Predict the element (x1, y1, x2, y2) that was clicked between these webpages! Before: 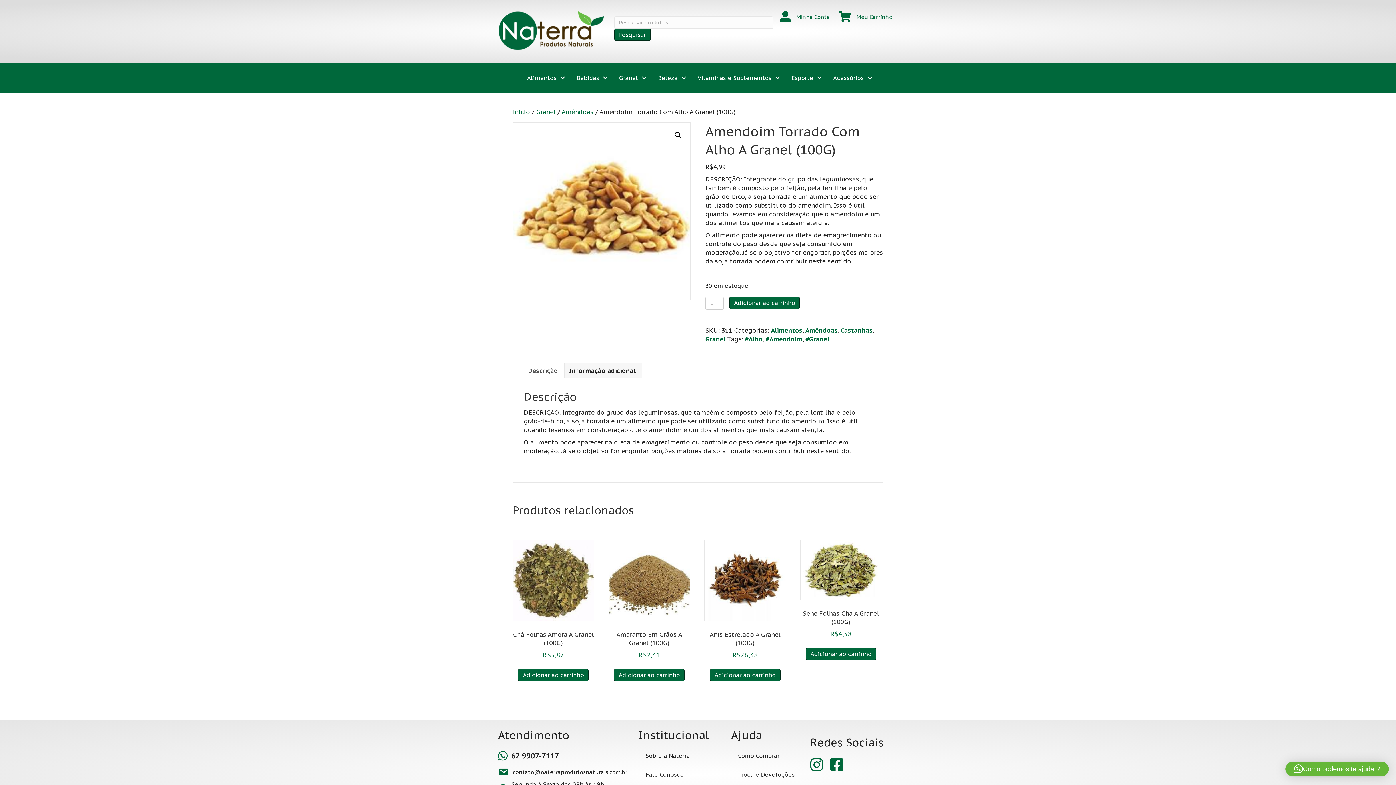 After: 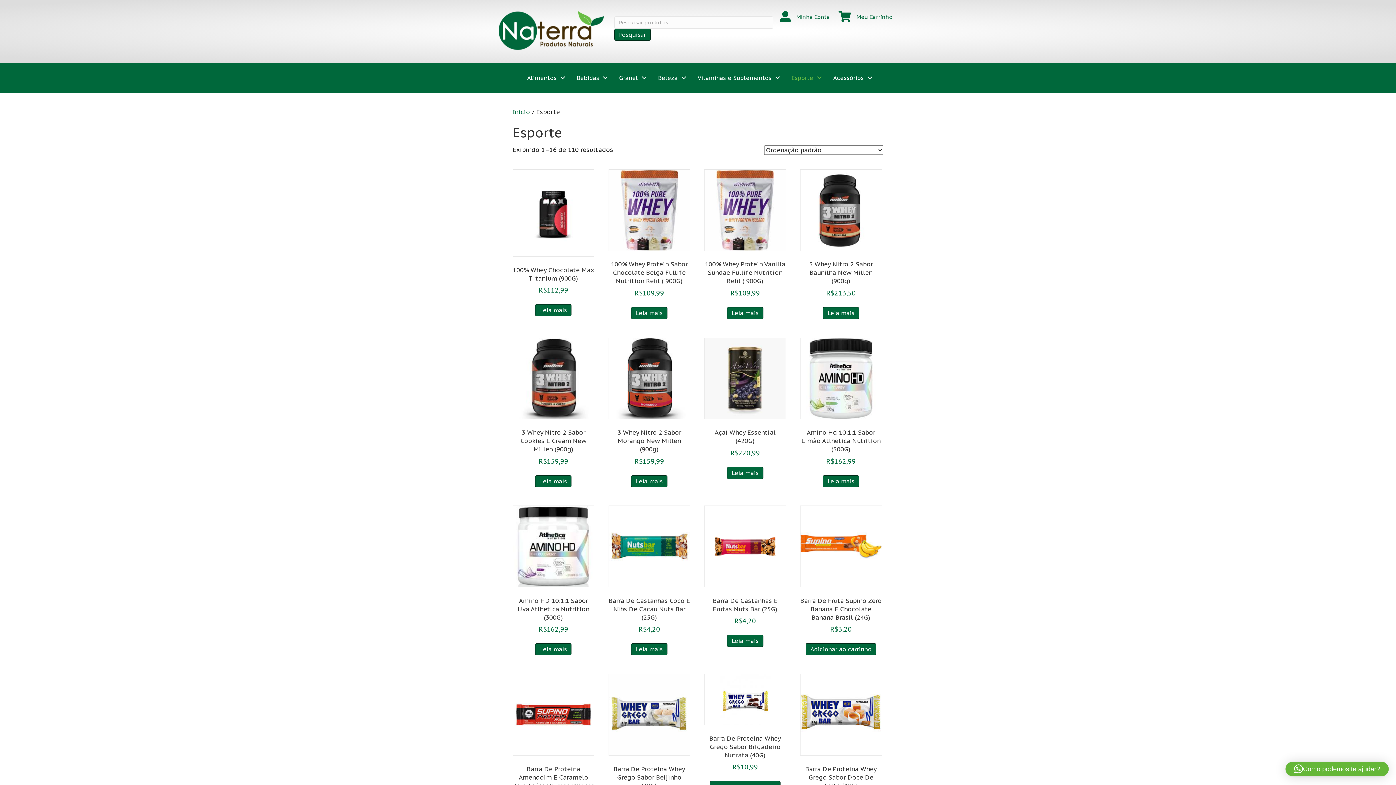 Action: label: Esporte bbox: (784, 70, 825, 85)